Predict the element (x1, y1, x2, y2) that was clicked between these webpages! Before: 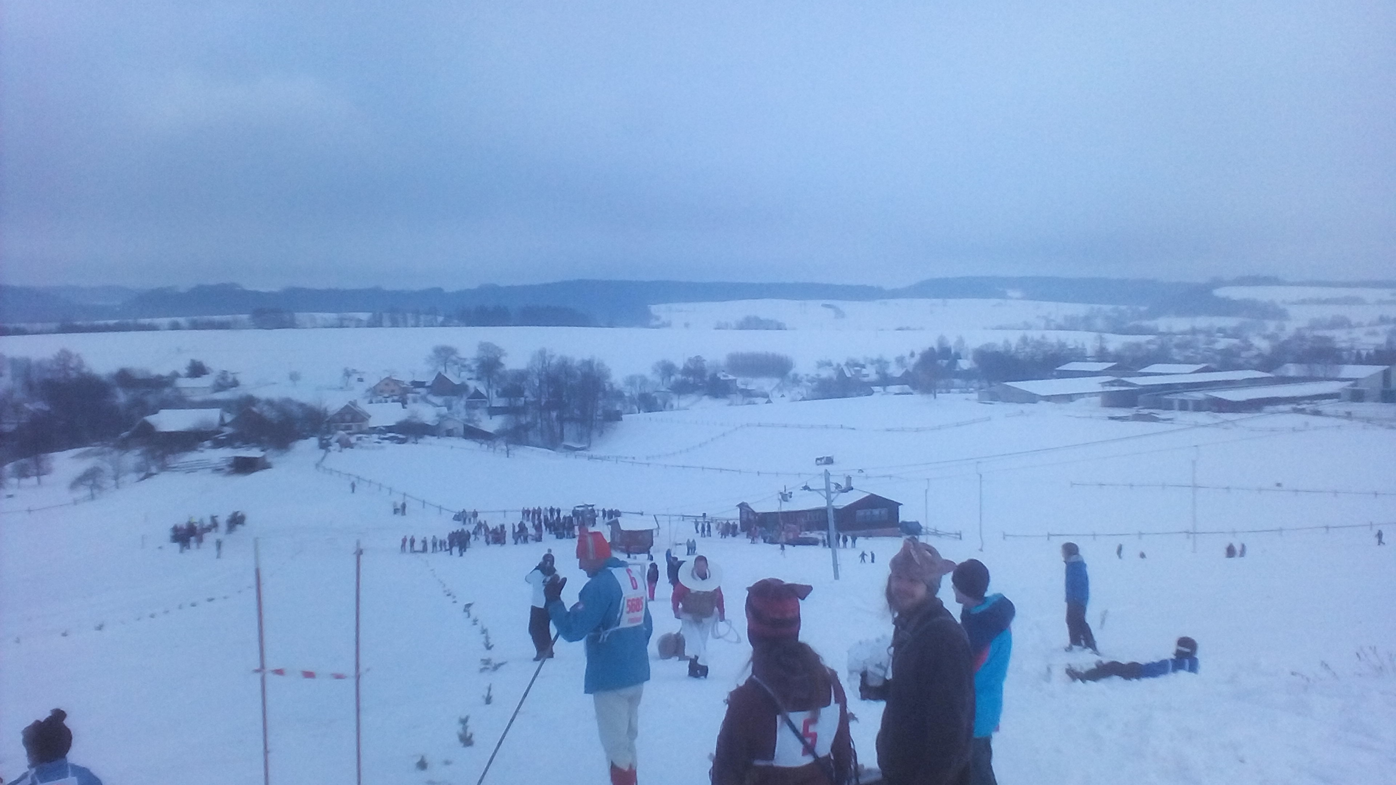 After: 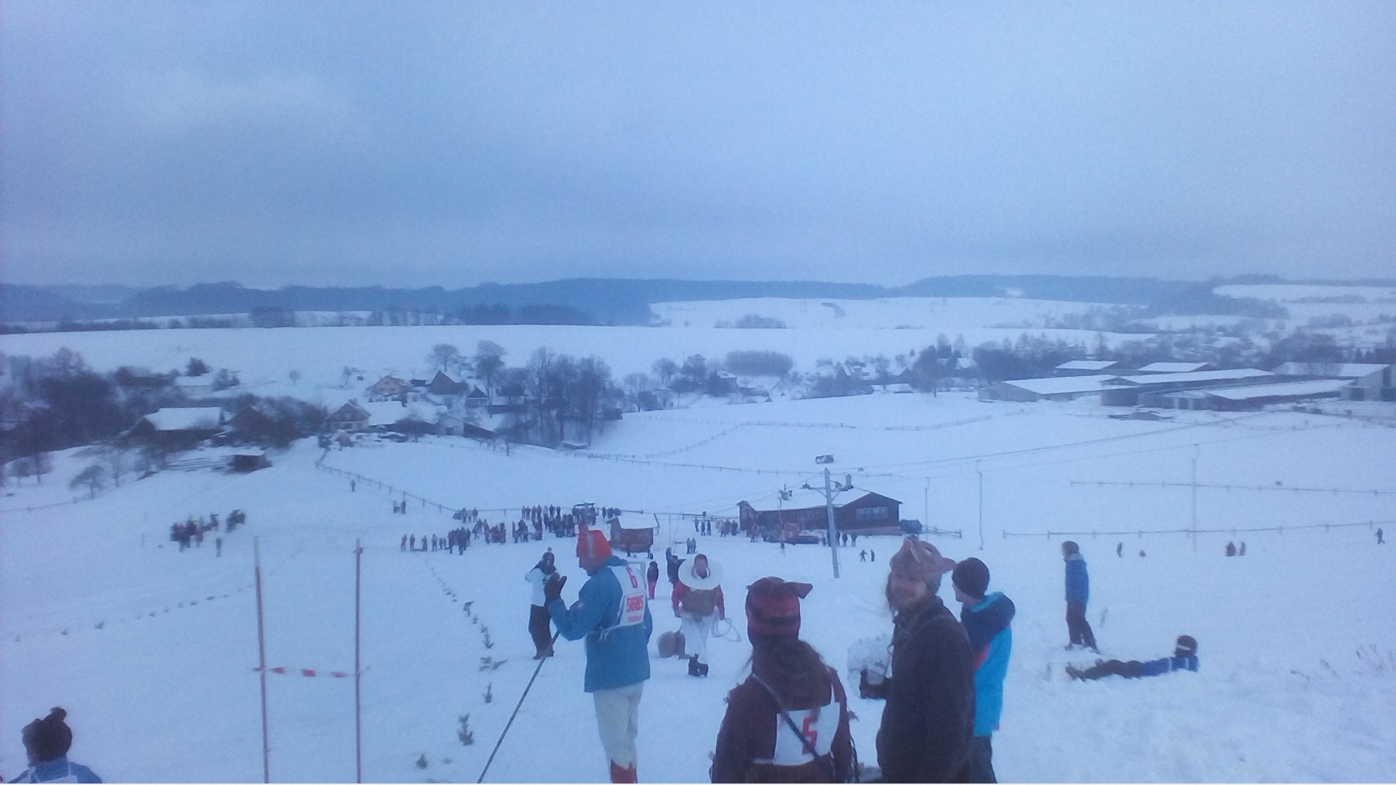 Action: bbox: (0, 780, 1396, 786)